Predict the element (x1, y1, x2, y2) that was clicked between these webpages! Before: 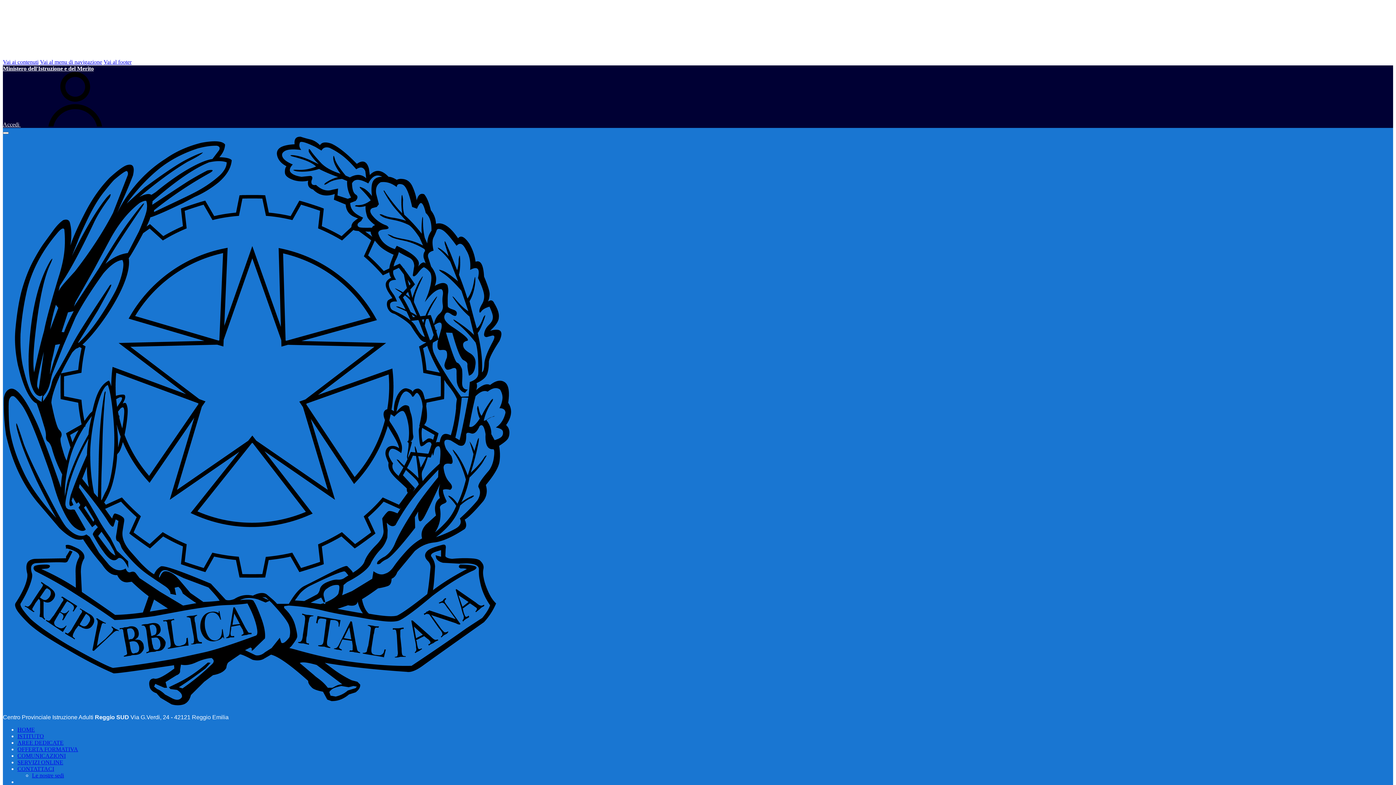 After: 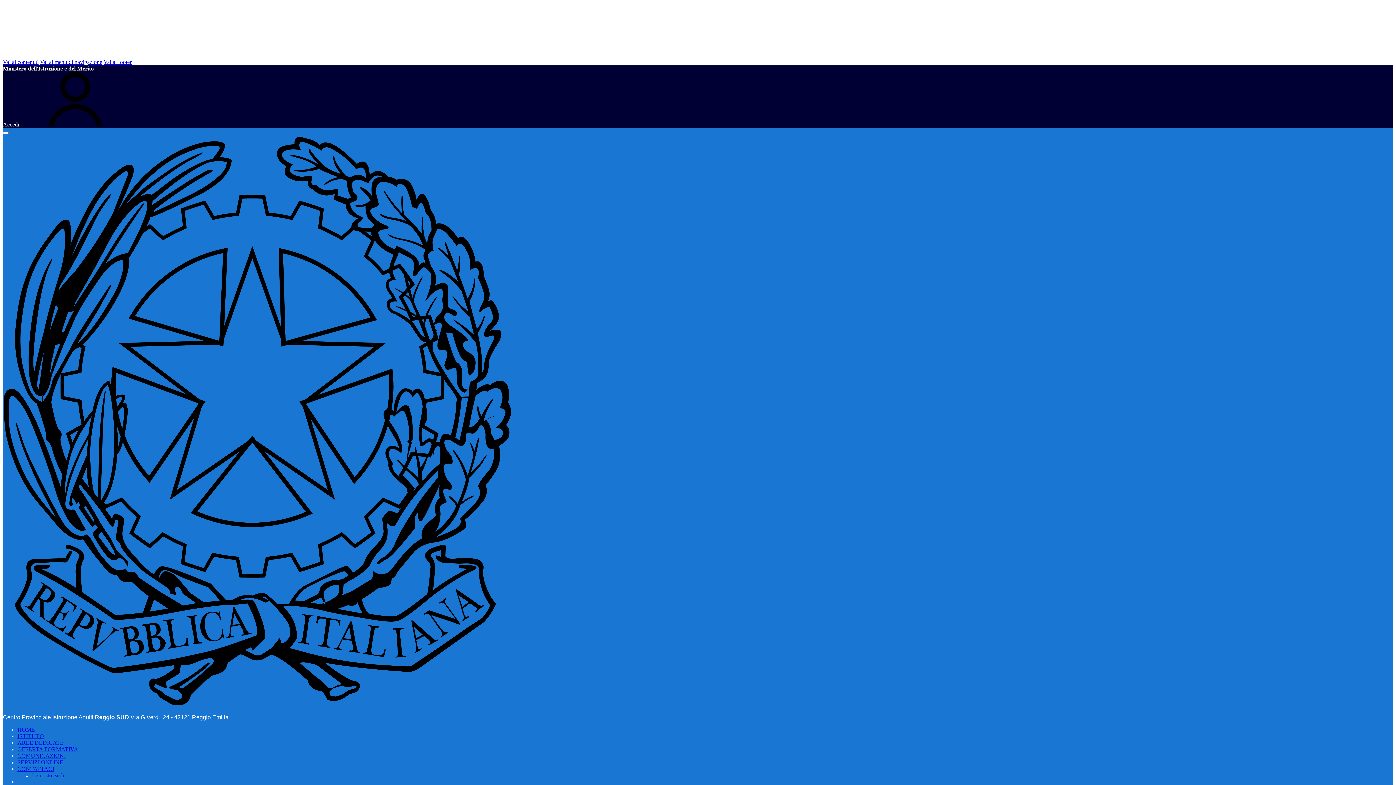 Action: label: COMUNICAZIONI bbox: (17, 753, 65, 759)